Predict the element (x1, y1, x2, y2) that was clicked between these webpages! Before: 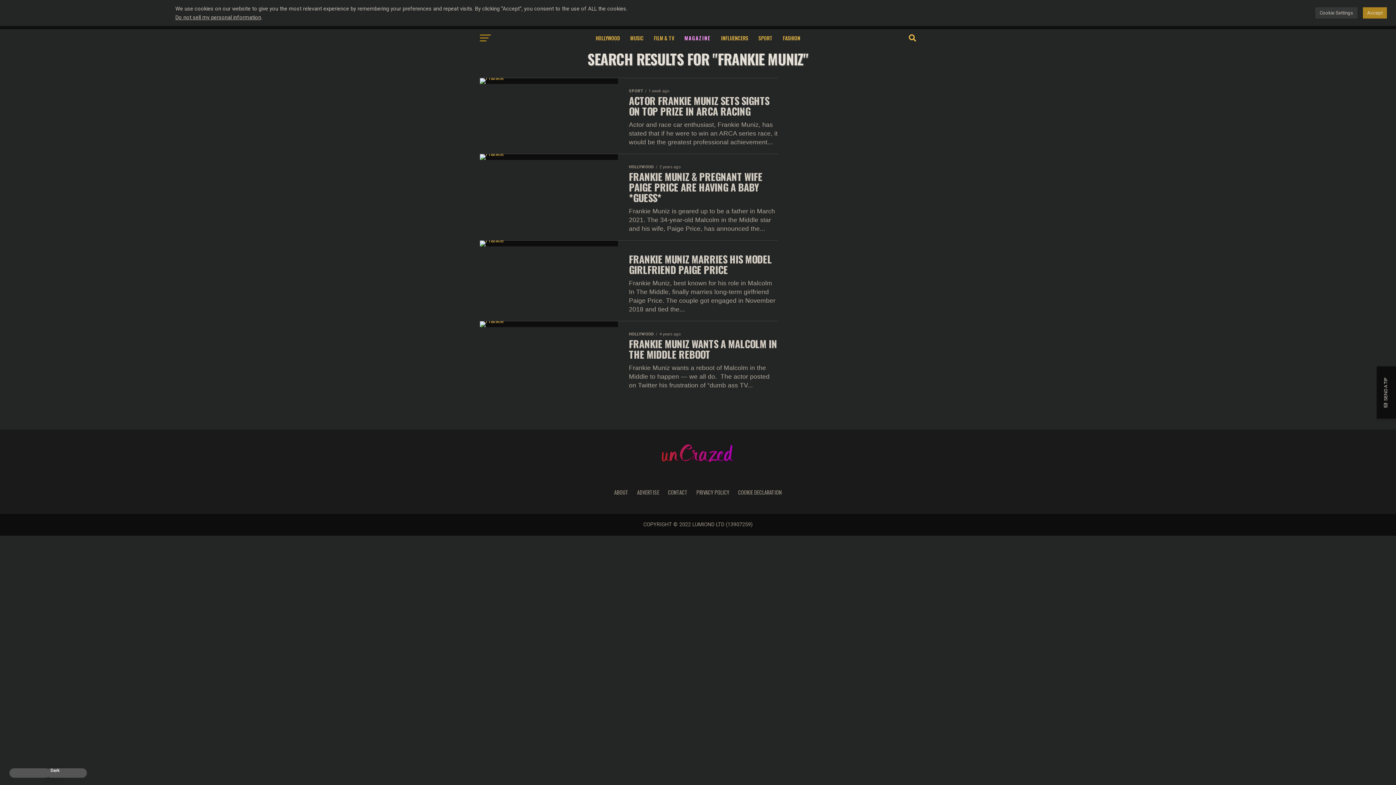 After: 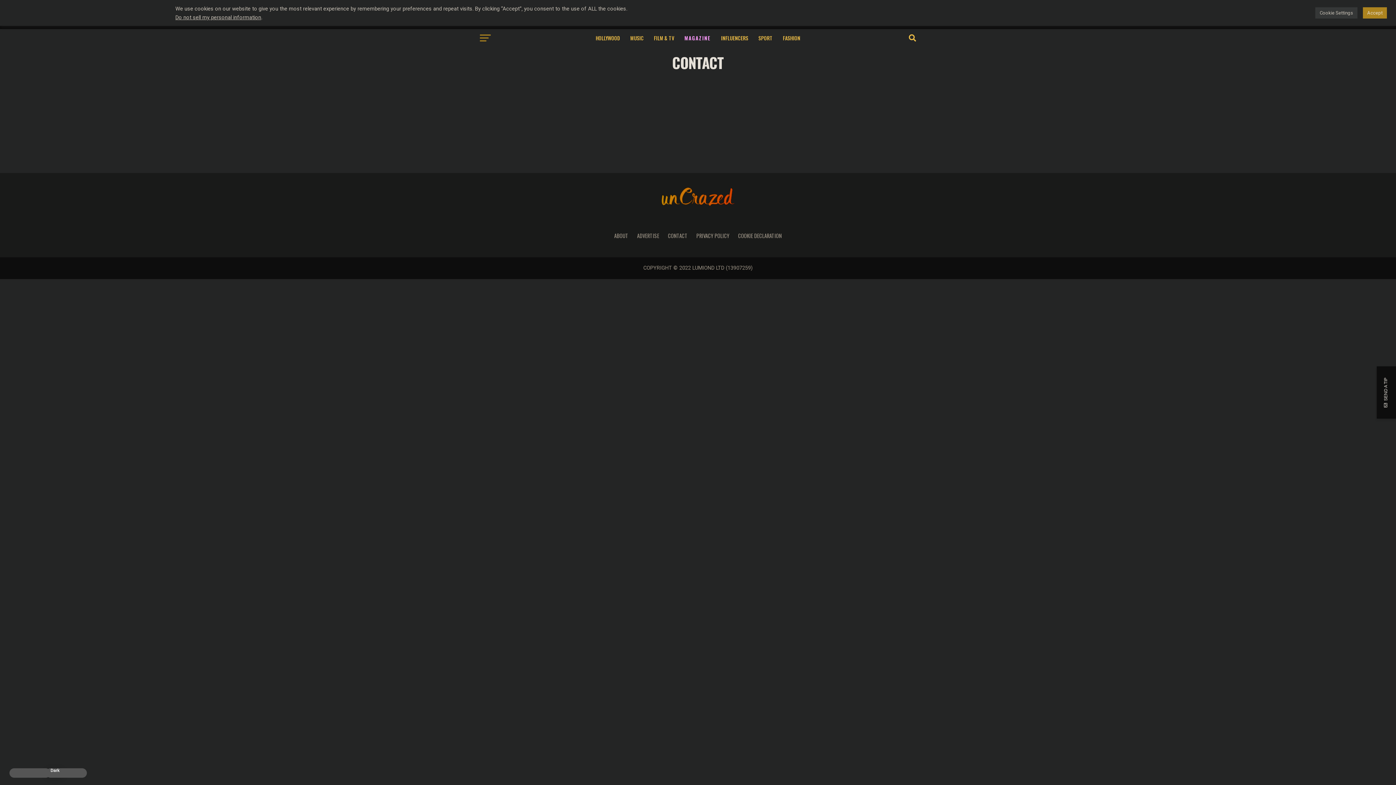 Action: label: CONTACT bbox: (668, 488, 687, 496)